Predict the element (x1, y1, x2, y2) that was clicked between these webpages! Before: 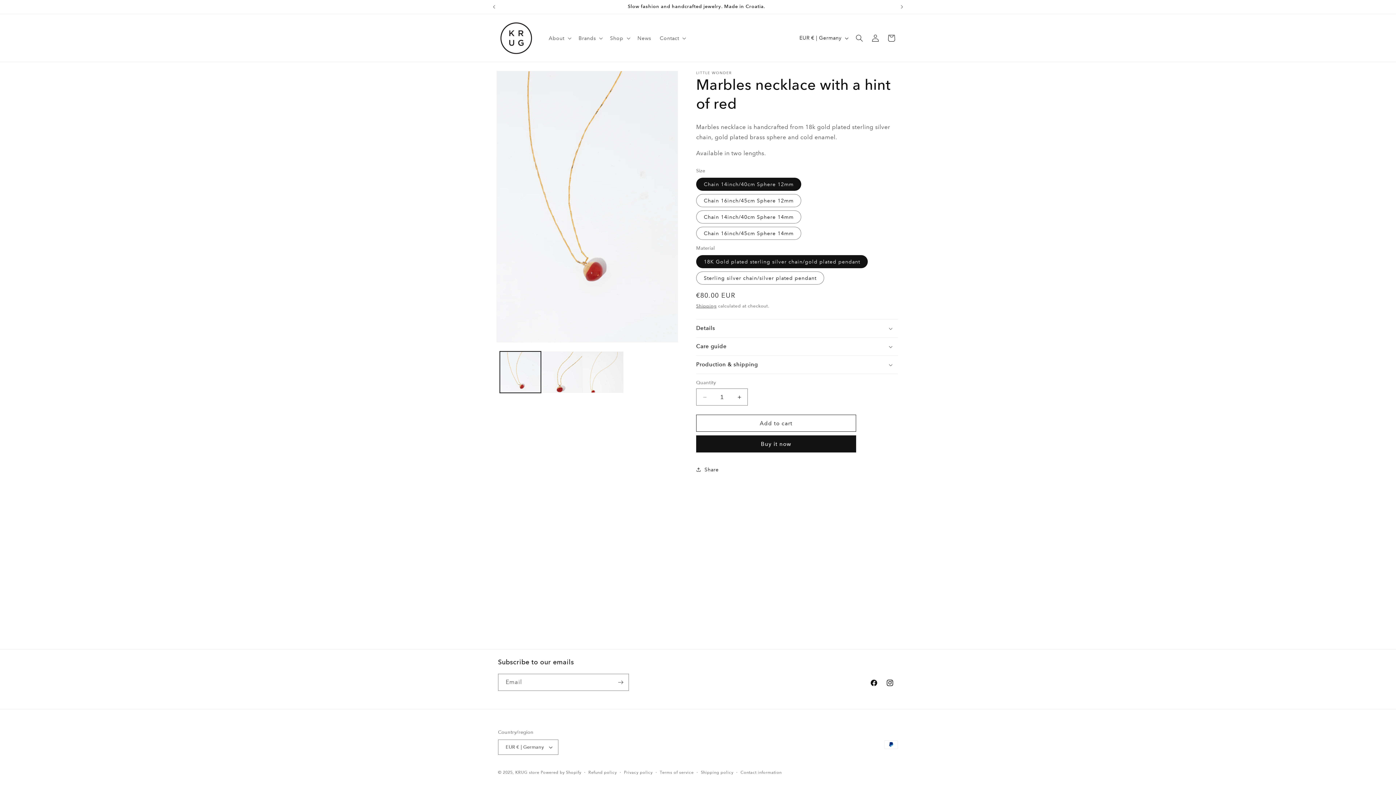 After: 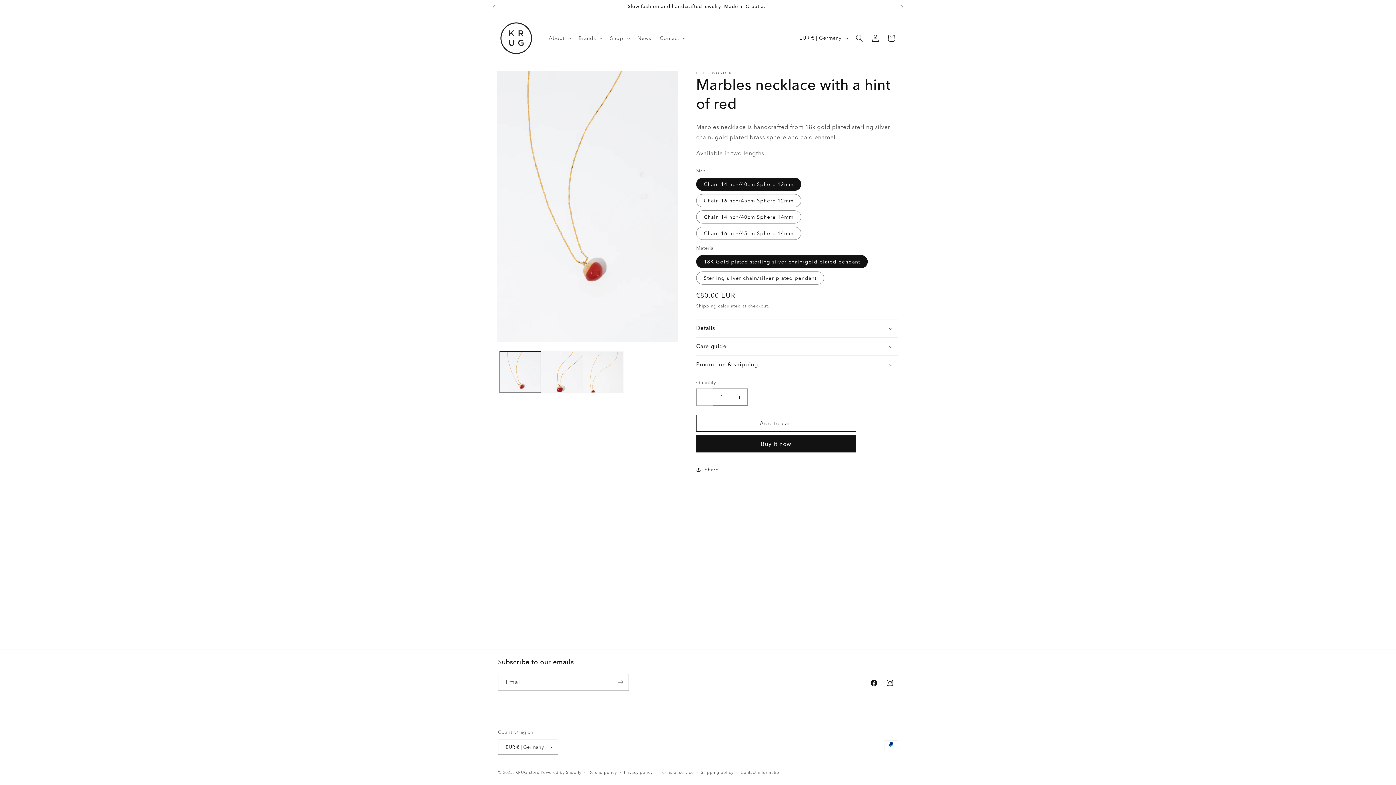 Action: label: Decrease quantity for Marbles necklace with a hint of red bbox: (696, 388, 713, 405)